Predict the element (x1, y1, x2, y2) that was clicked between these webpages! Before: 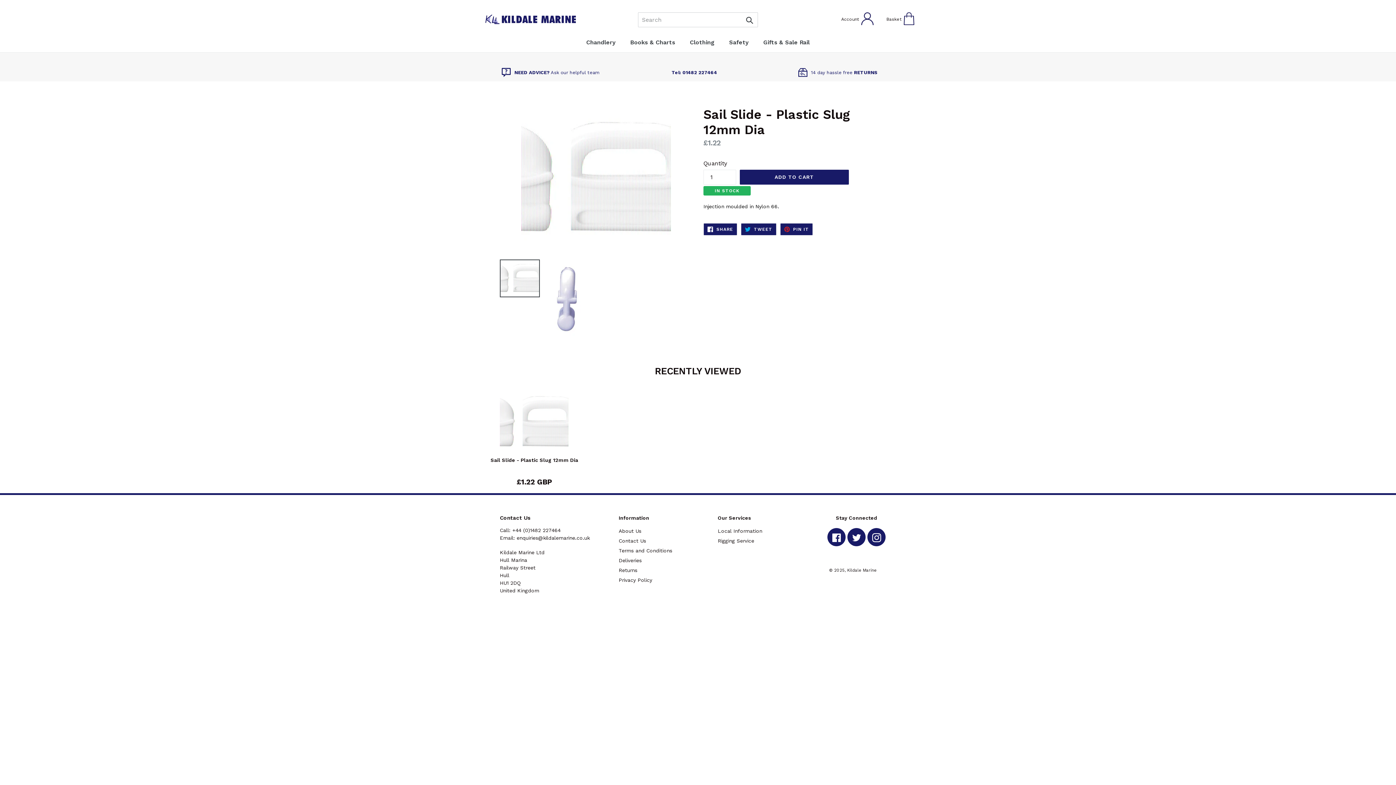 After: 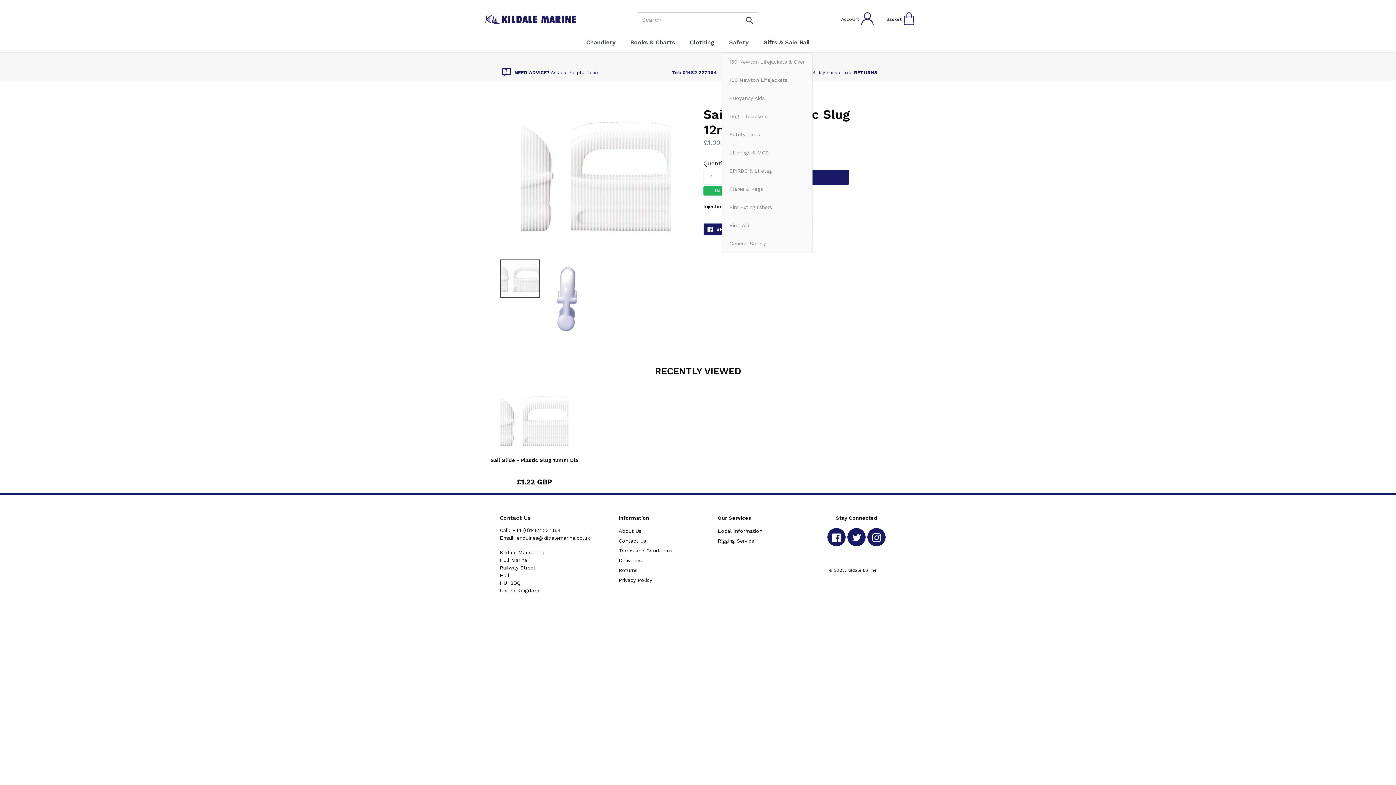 Action: label: Safety bbox: (722, 32, 756, 52)